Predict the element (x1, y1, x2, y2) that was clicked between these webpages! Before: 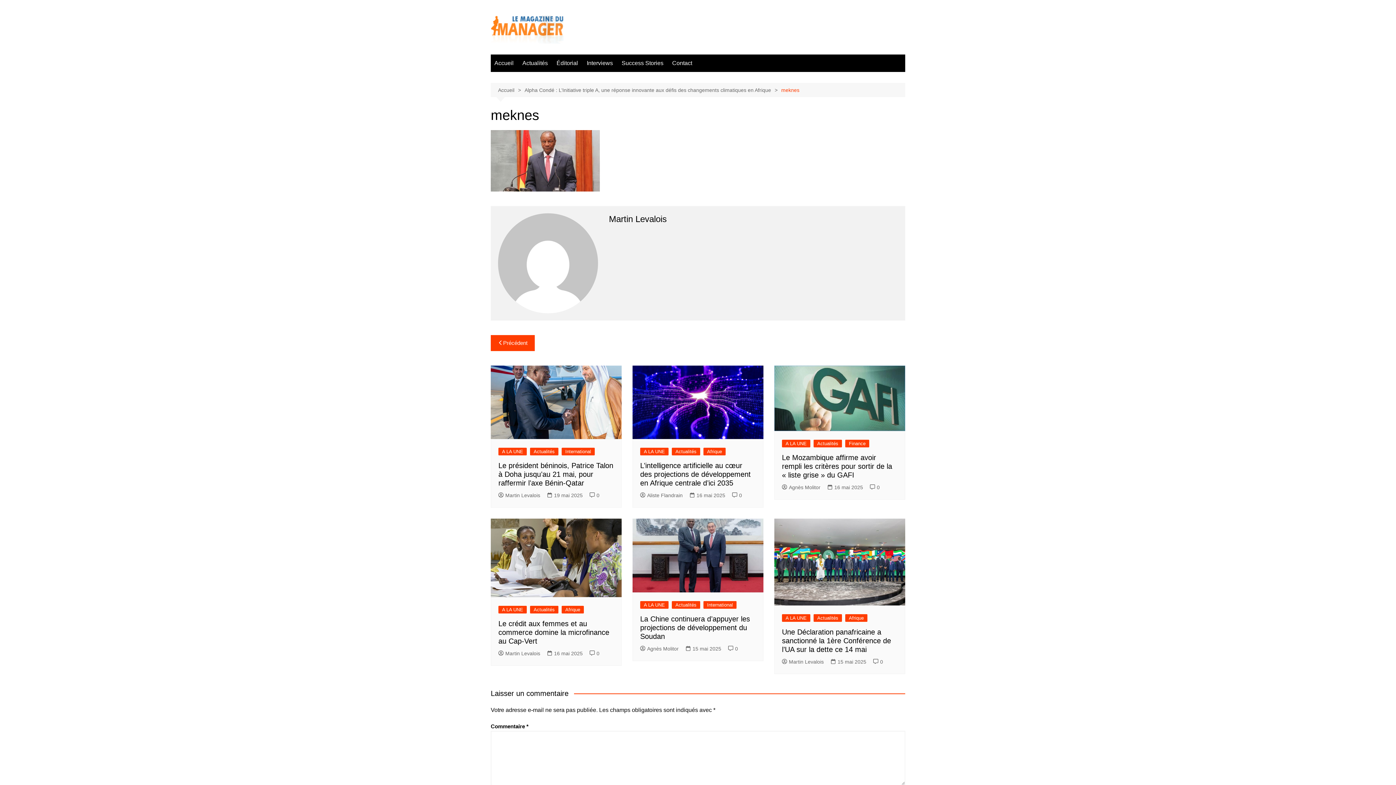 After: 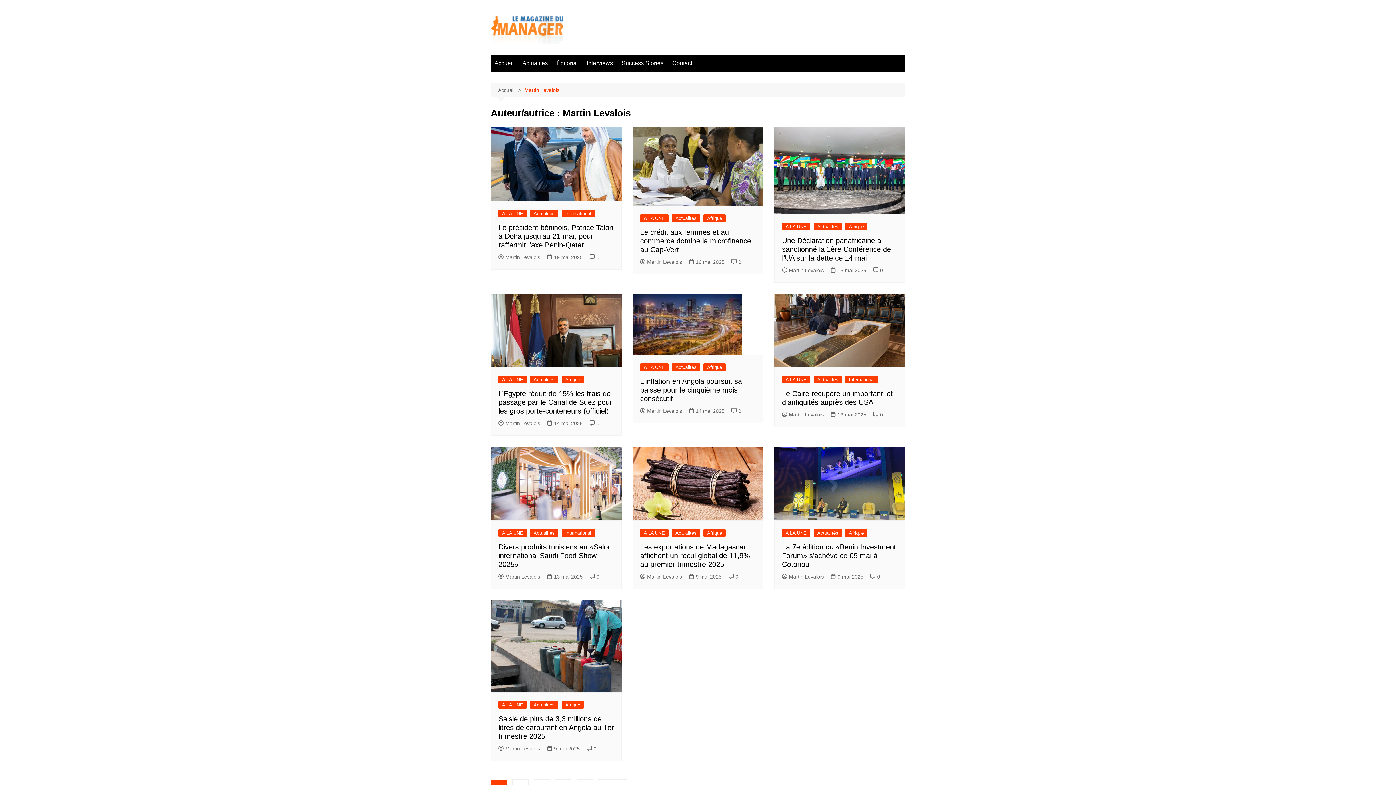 Action: label: Martin Levalois bbox: (782, 658, 824, 666)